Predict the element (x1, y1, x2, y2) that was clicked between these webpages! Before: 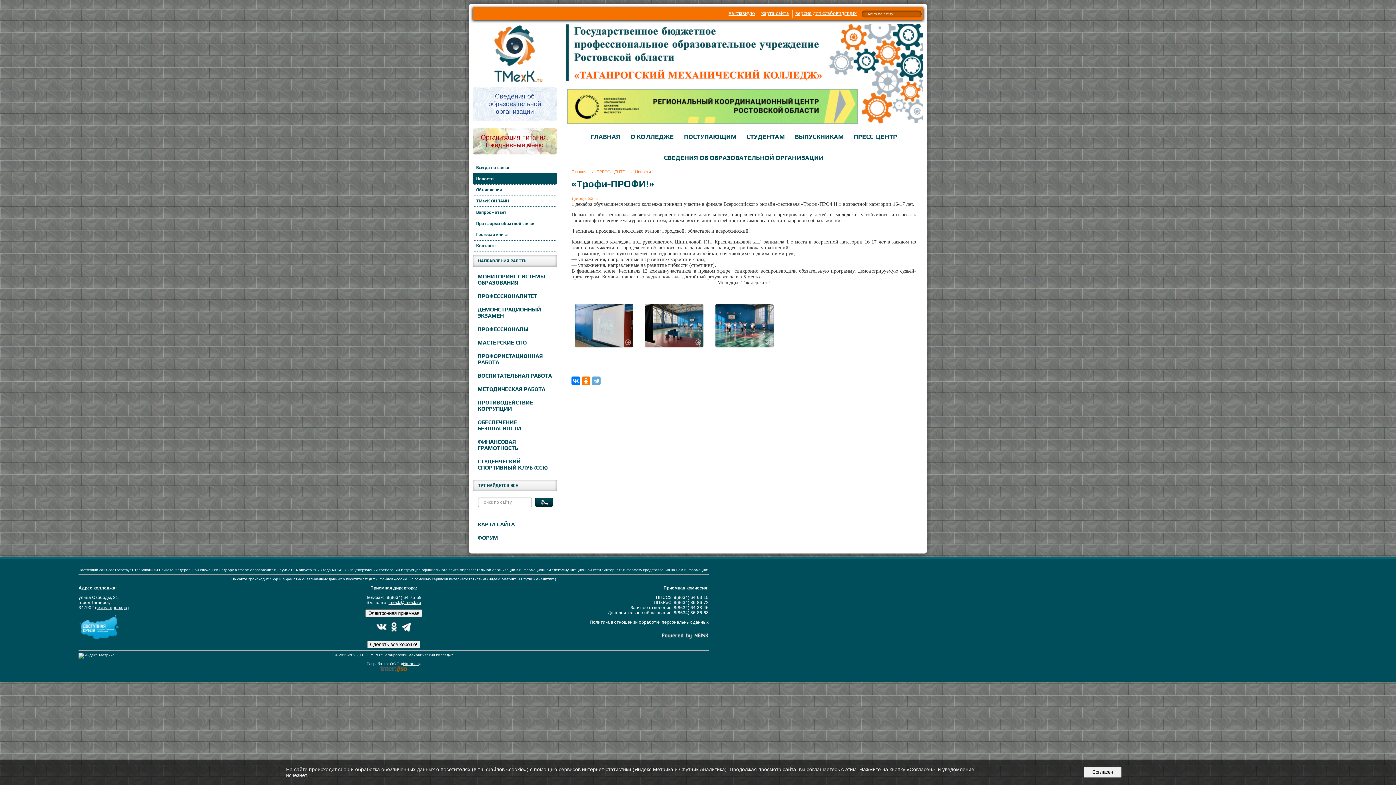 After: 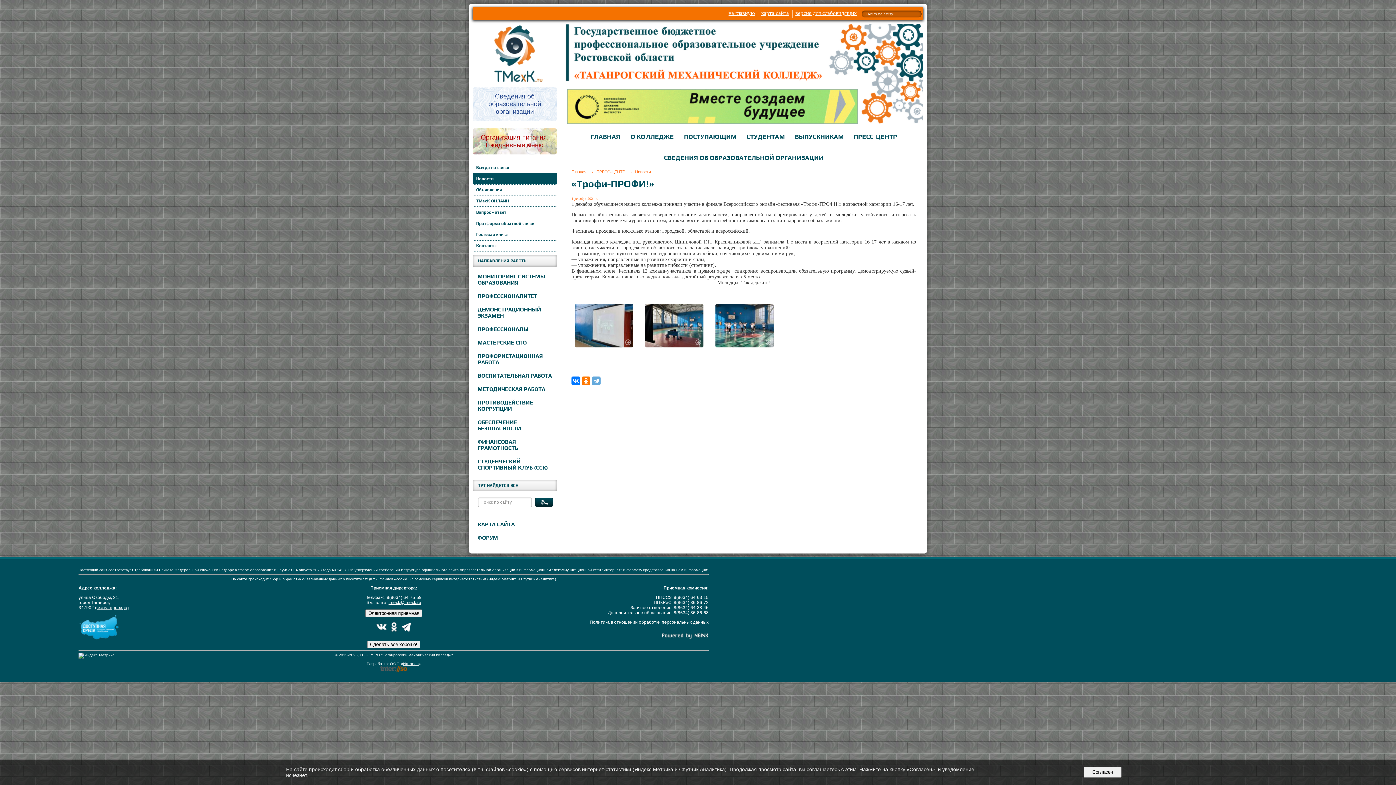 Action: bbox: (400, 629, 411, 633)